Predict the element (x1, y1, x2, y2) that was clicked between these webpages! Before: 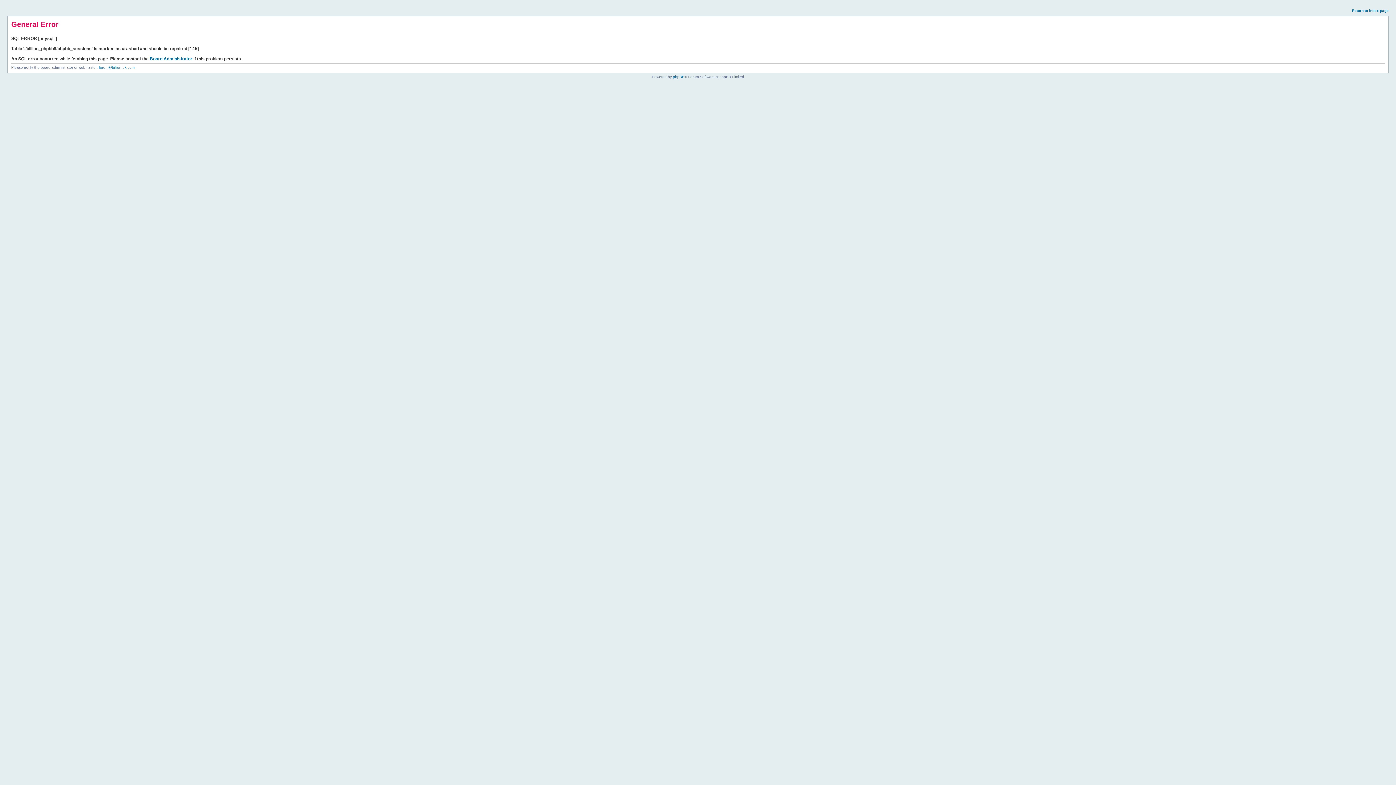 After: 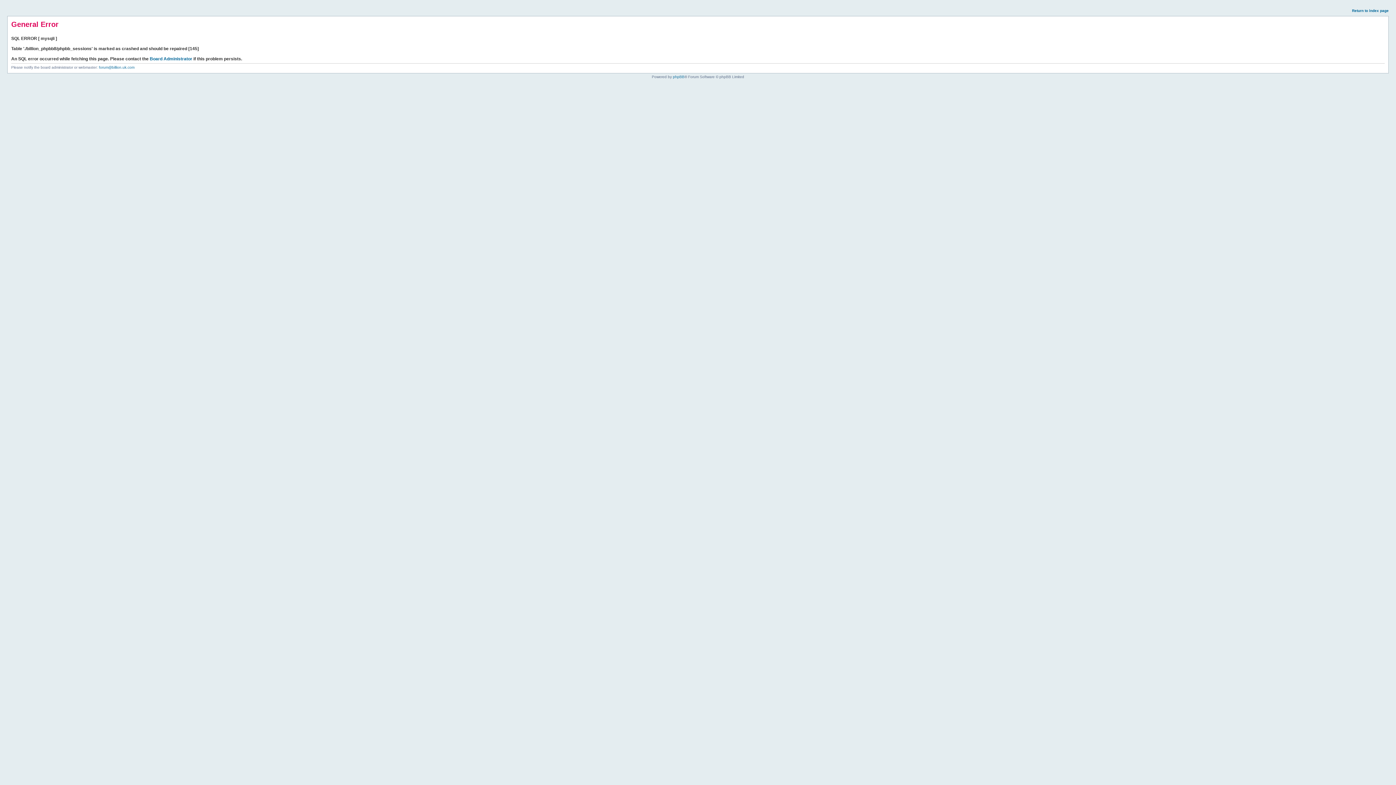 Action: bbox: (1352, 8, 1389, 12) label: Return to index page